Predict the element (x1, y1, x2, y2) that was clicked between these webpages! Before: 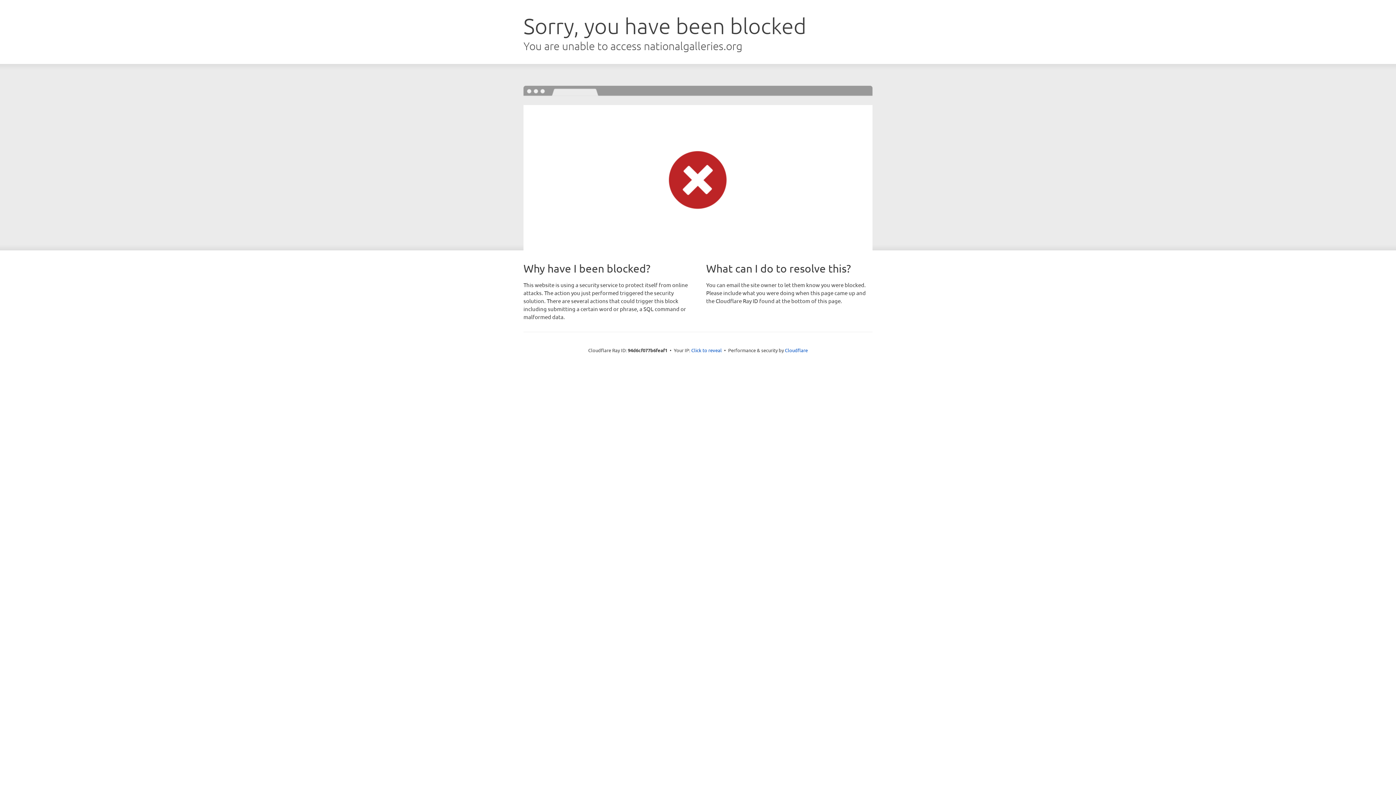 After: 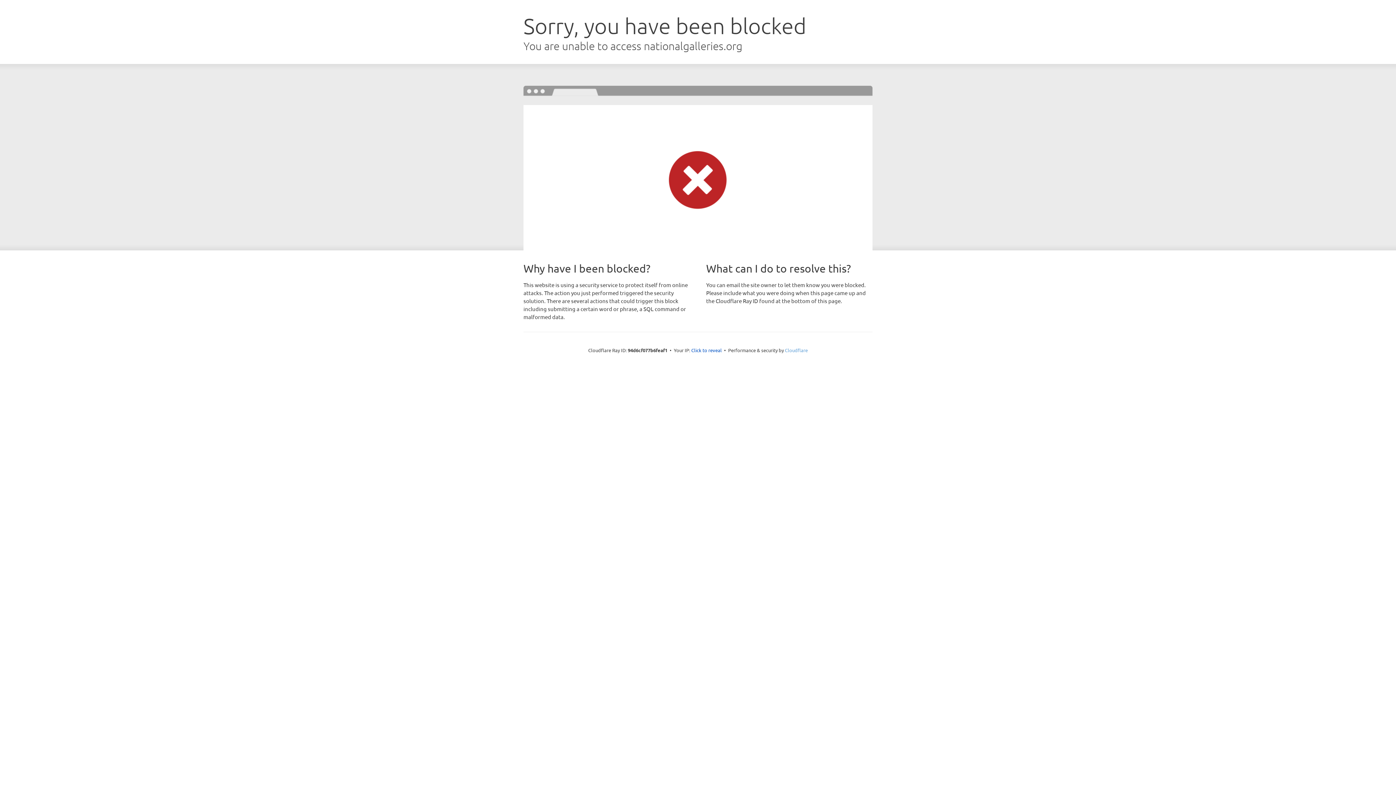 Action: label: Cloudflare bbox: (785, 347, 808, 353)